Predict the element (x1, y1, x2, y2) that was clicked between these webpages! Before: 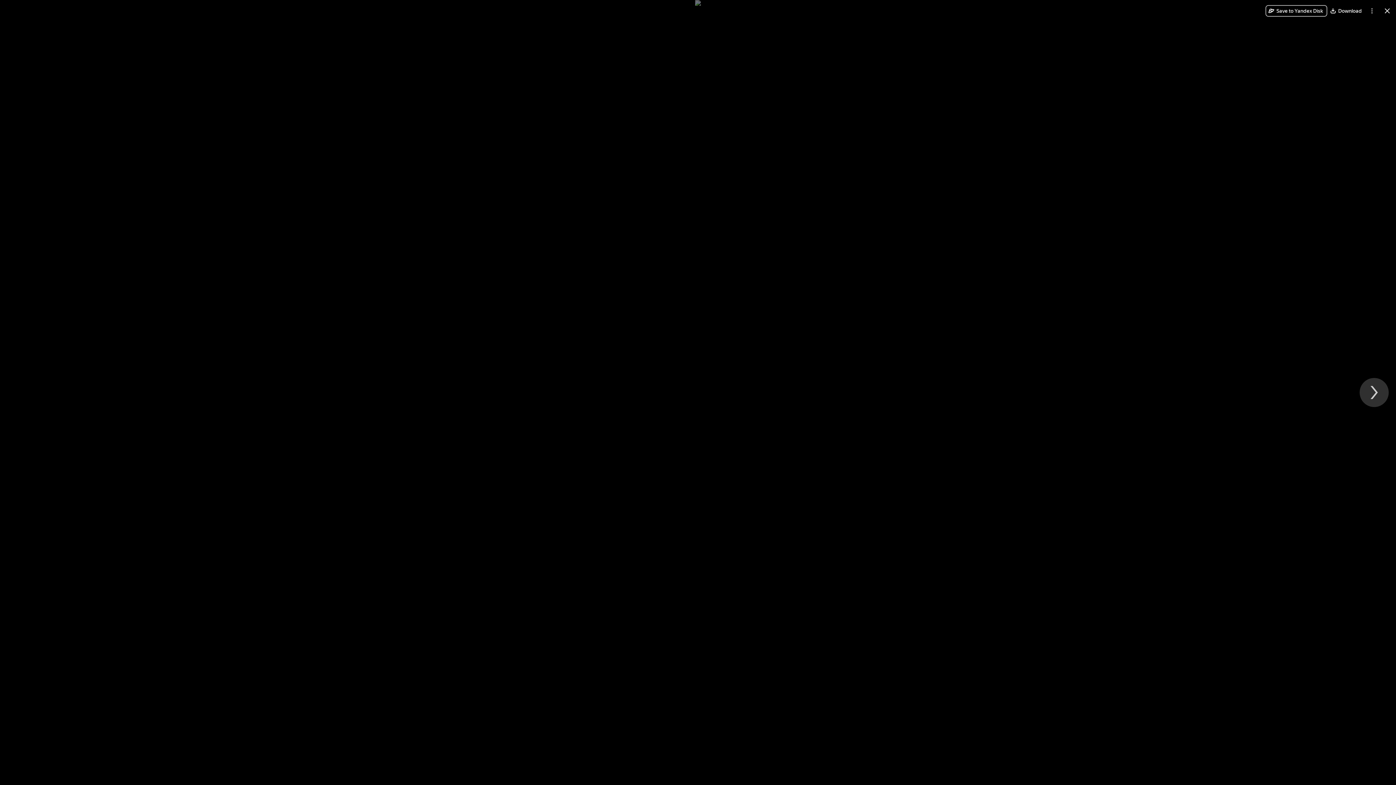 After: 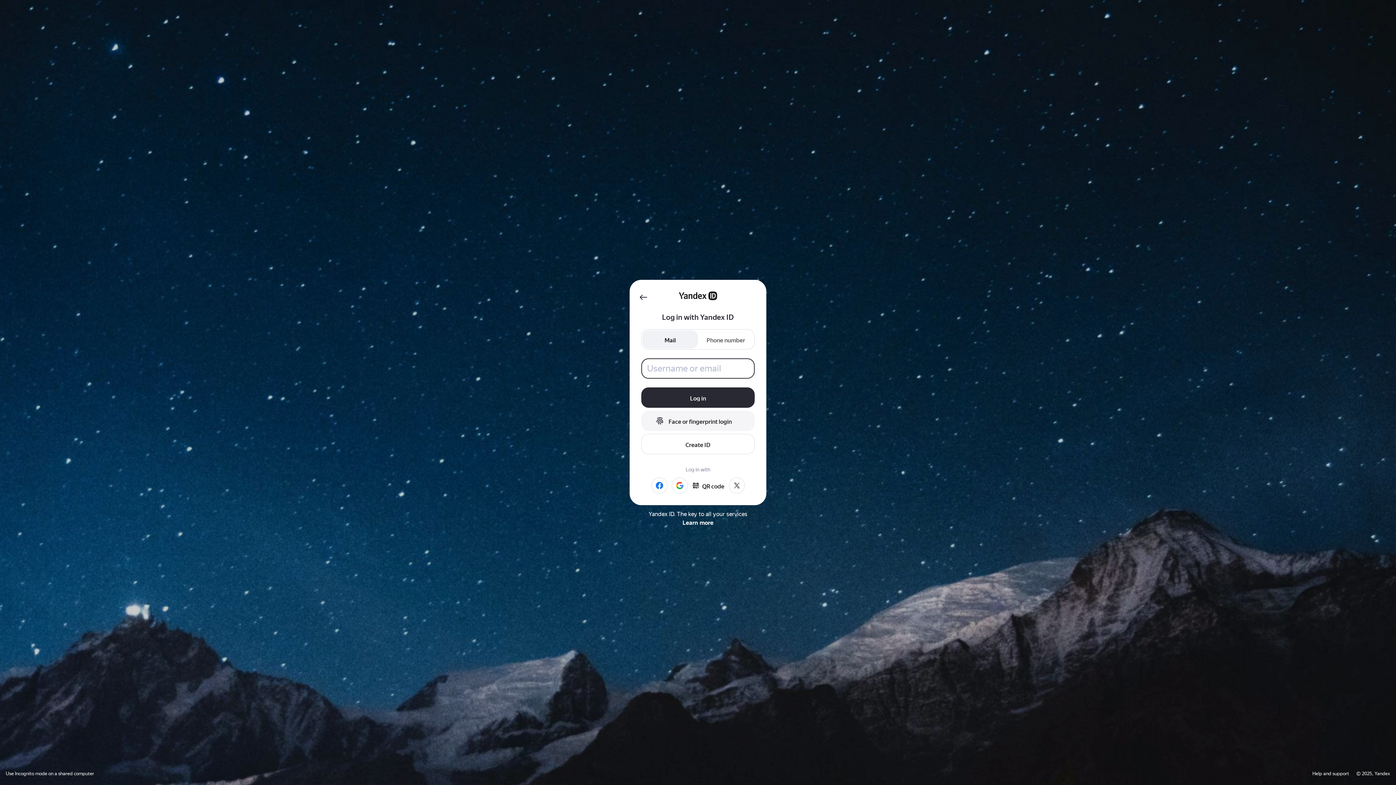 Action: label: Save to Yandex Disk bbox: (1265, 5, 1327, 16)